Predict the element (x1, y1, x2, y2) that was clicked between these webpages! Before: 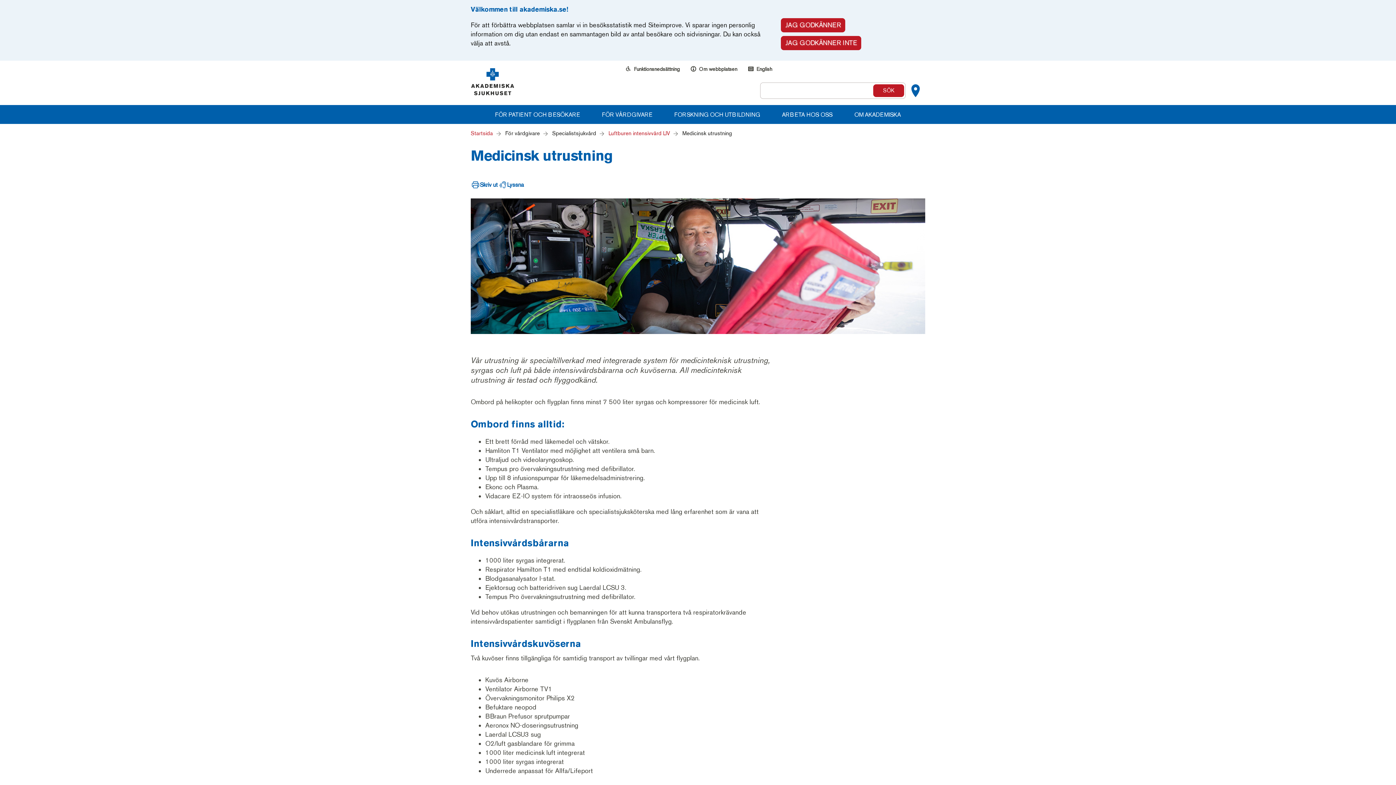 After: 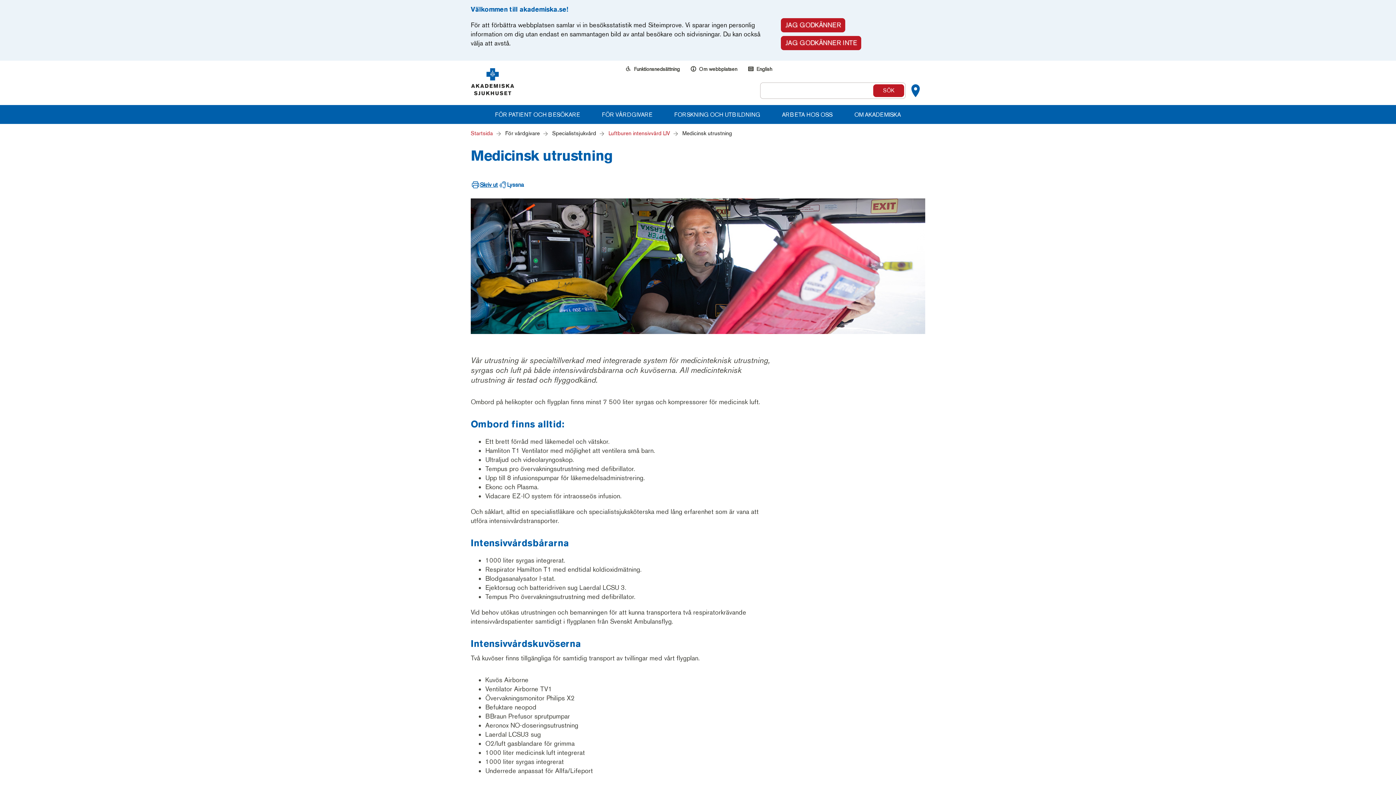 Action: bbox: (470, 180, 498, 189) label: Skriv ut